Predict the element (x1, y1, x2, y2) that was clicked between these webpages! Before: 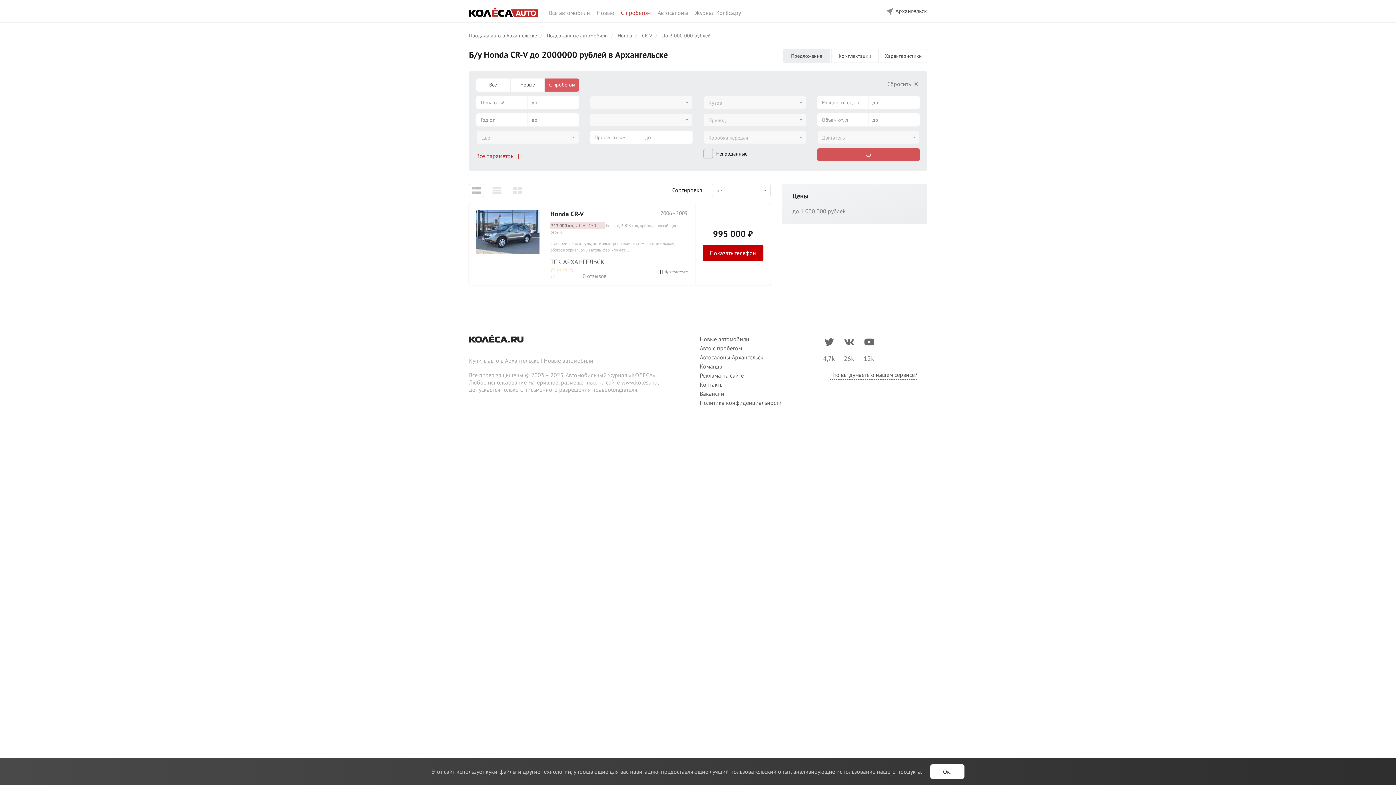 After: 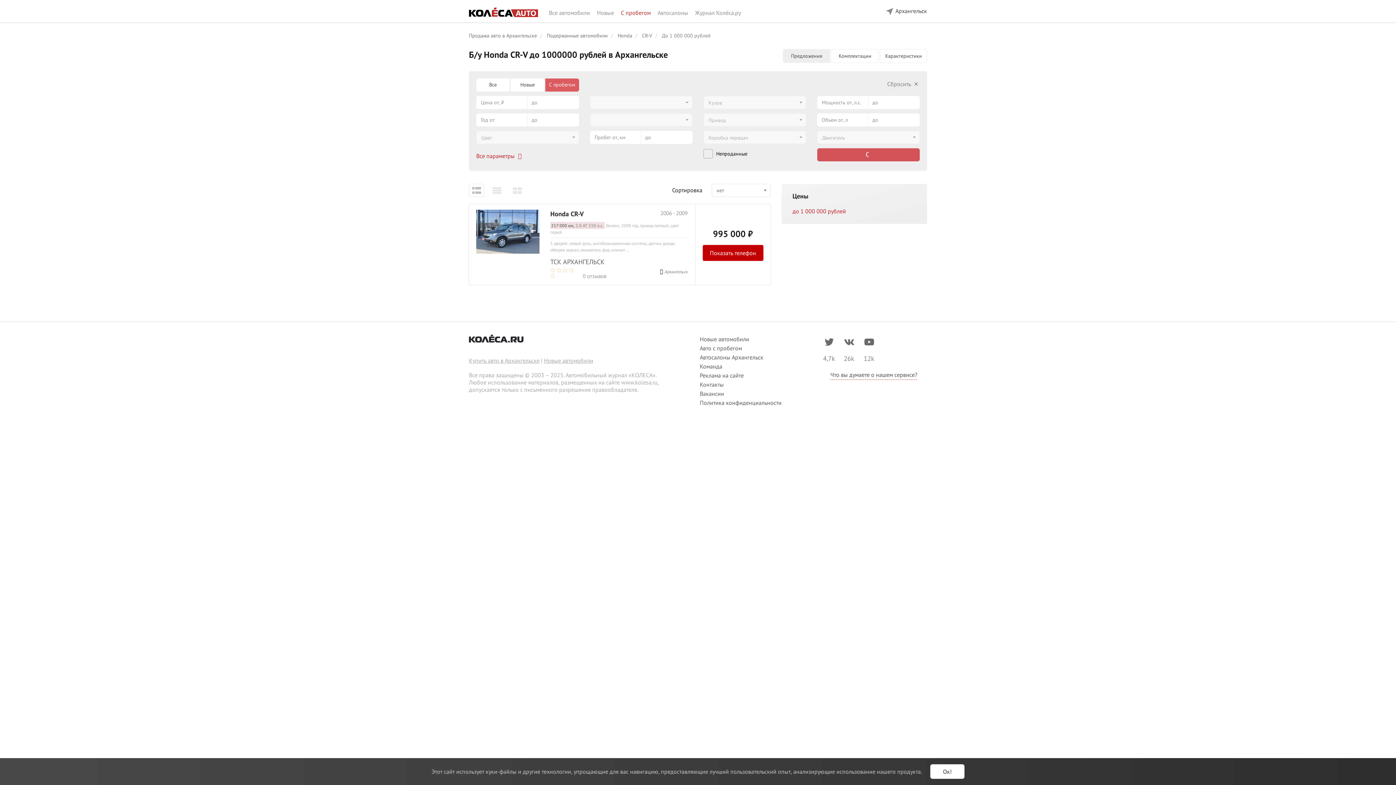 Action: label: до 1 000 000 рублей bbox: (792, 207, 846, 214)